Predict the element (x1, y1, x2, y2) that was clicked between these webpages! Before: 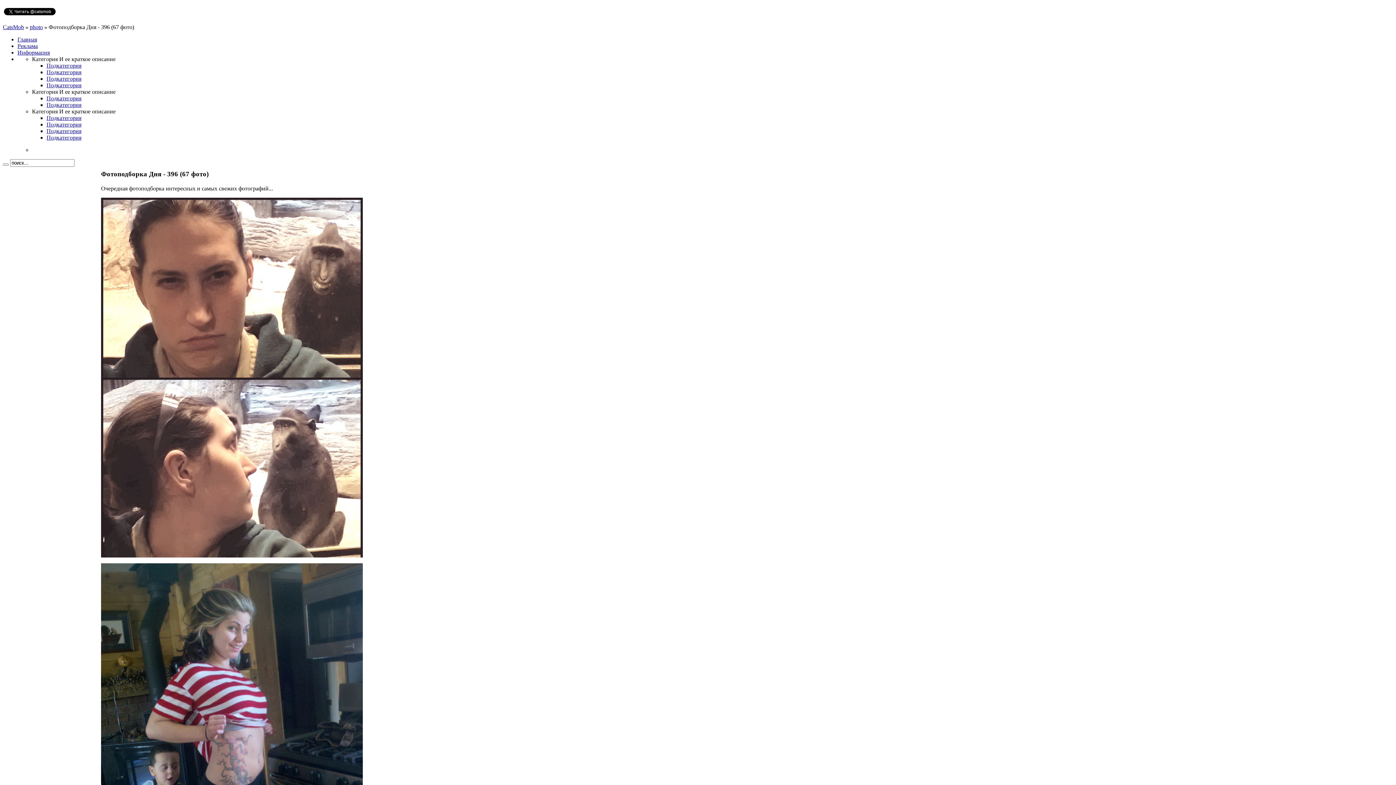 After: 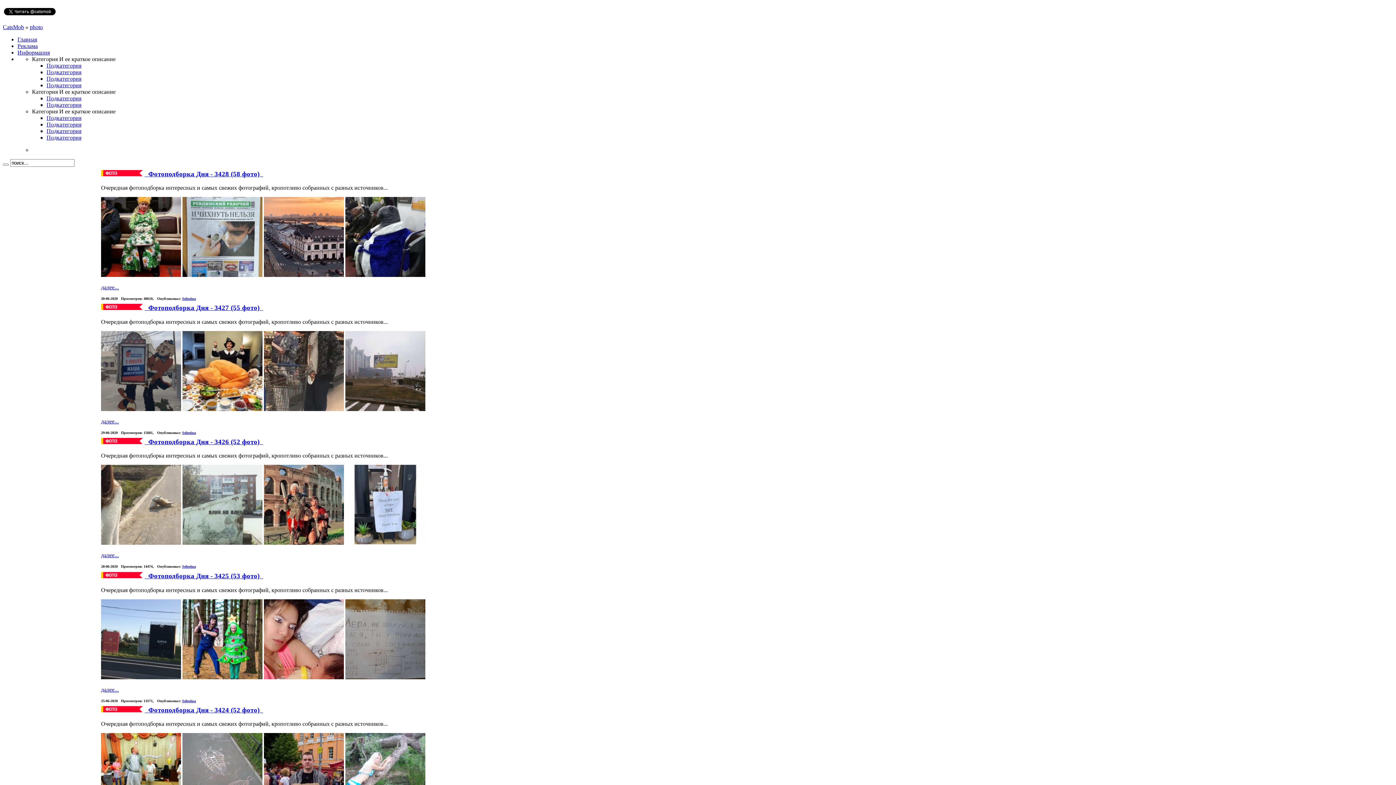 Action: label: photo bbox: (29, 24, 42, 30)